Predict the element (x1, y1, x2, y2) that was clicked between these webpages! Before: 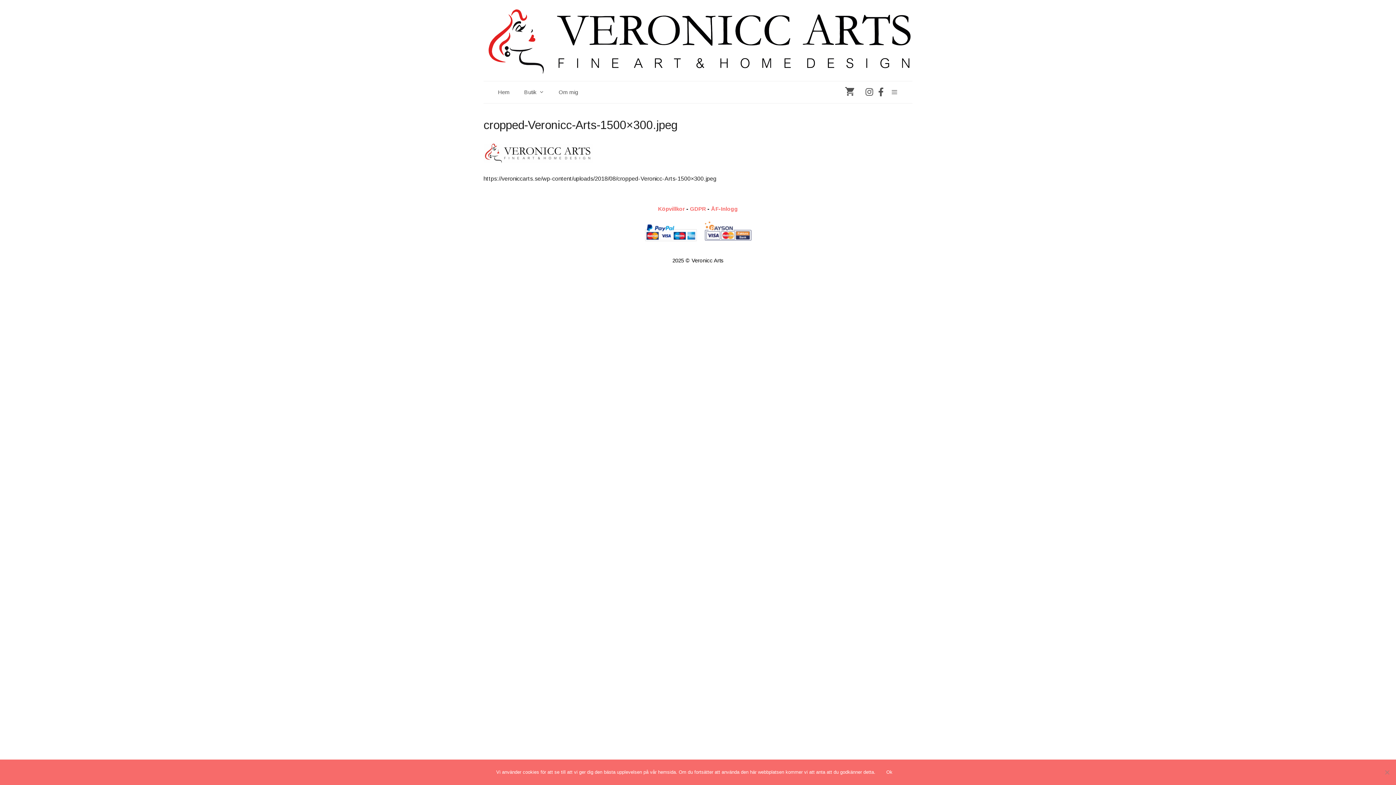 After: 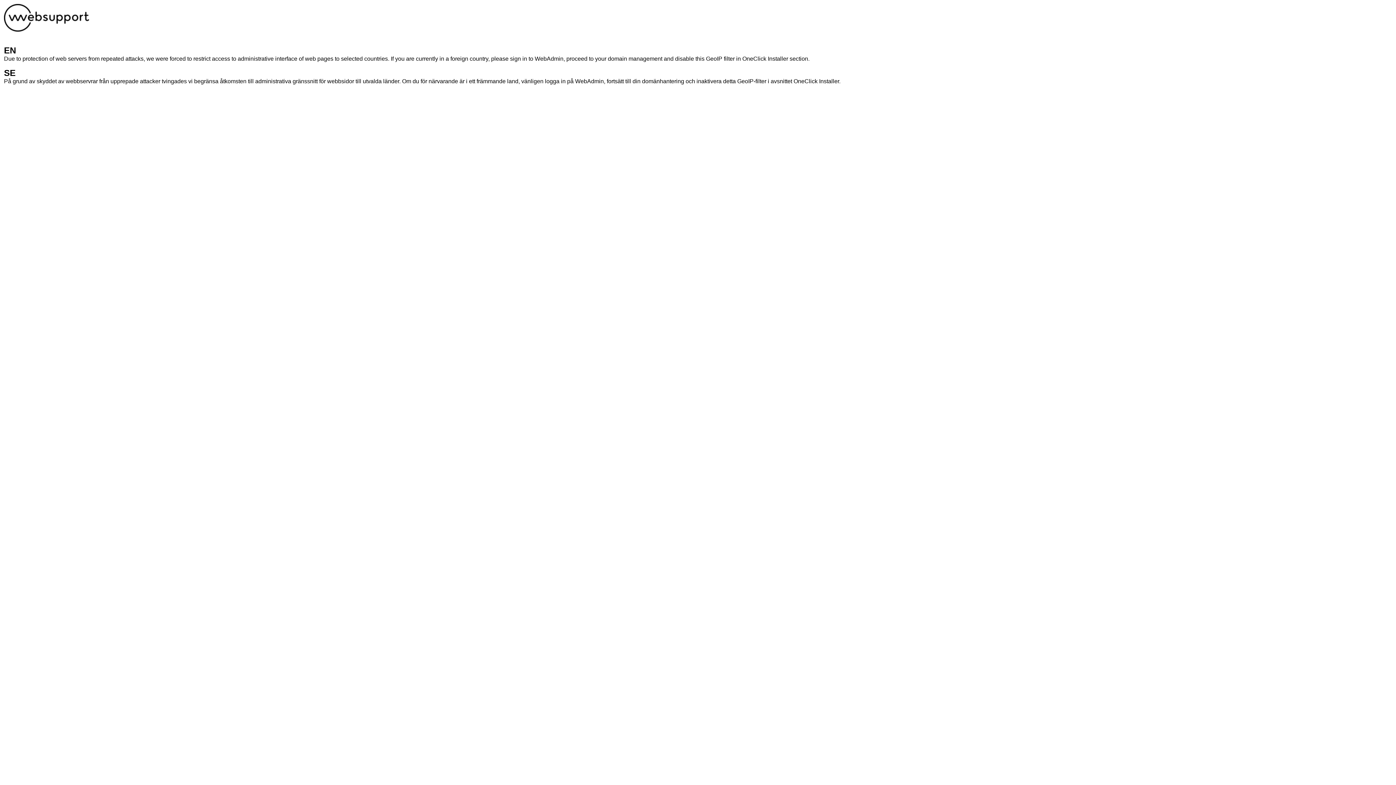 Action: label: ÅF-Inlogg bbox: (711, 205, 738, 212)